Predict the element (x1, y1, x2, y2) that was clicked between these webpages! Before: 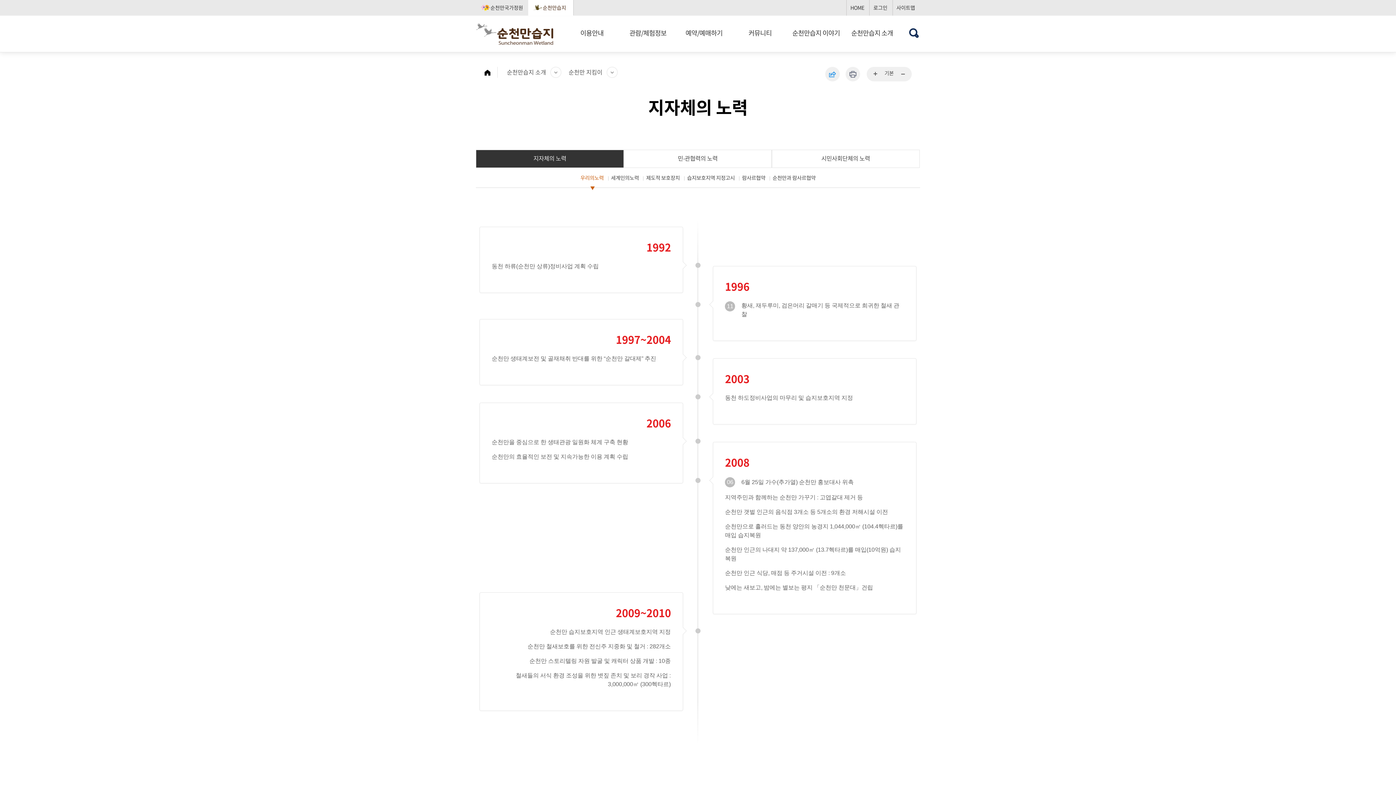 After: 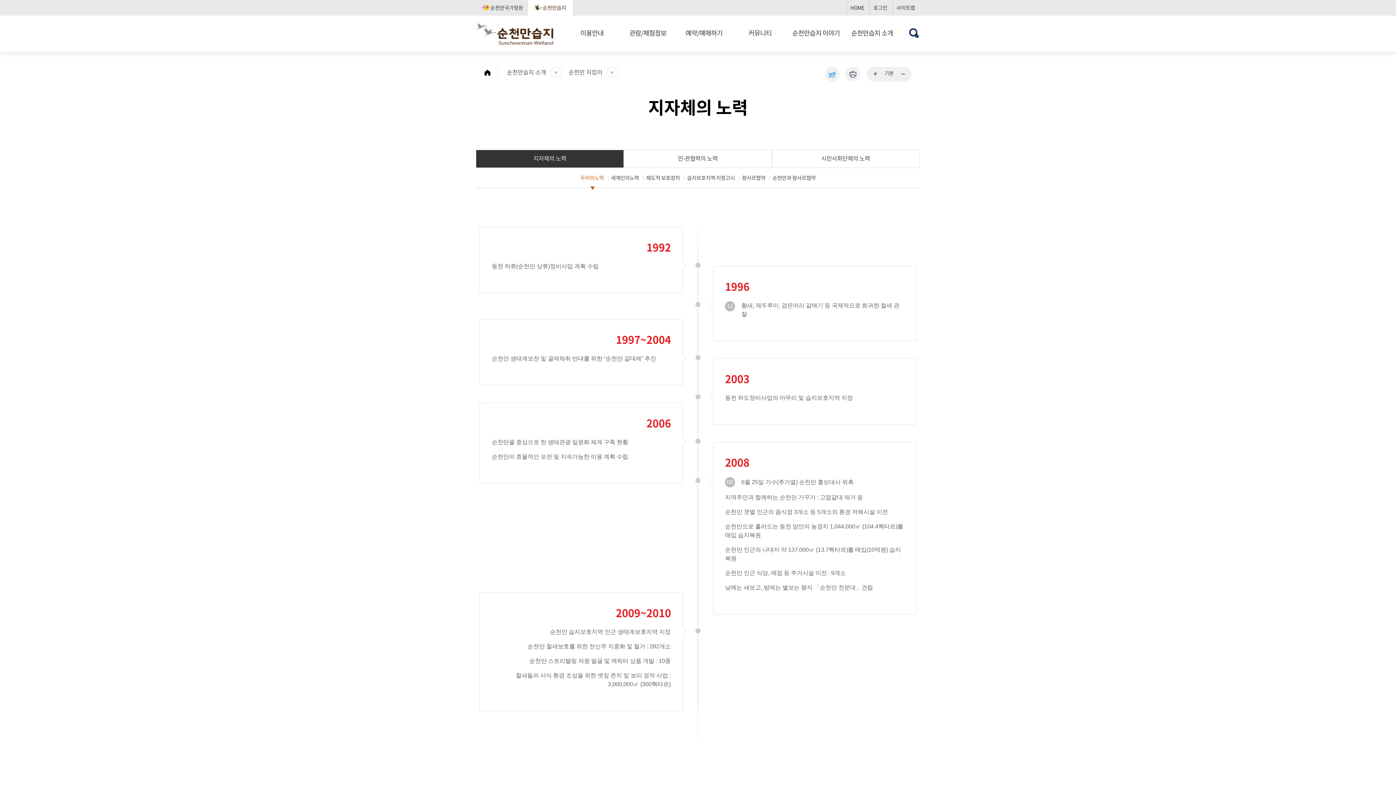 Action: label: 인쇄 bbox: (845, 66, 860, 81)